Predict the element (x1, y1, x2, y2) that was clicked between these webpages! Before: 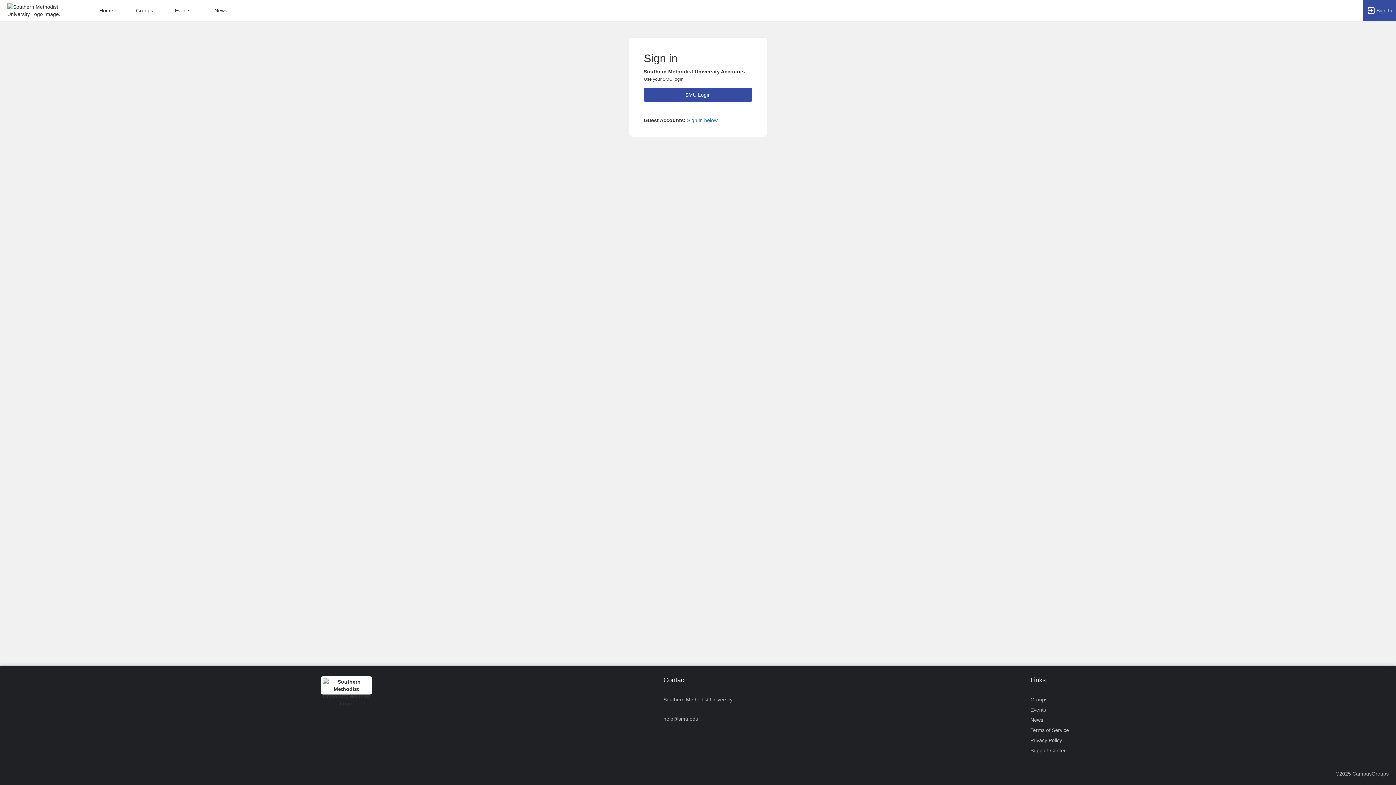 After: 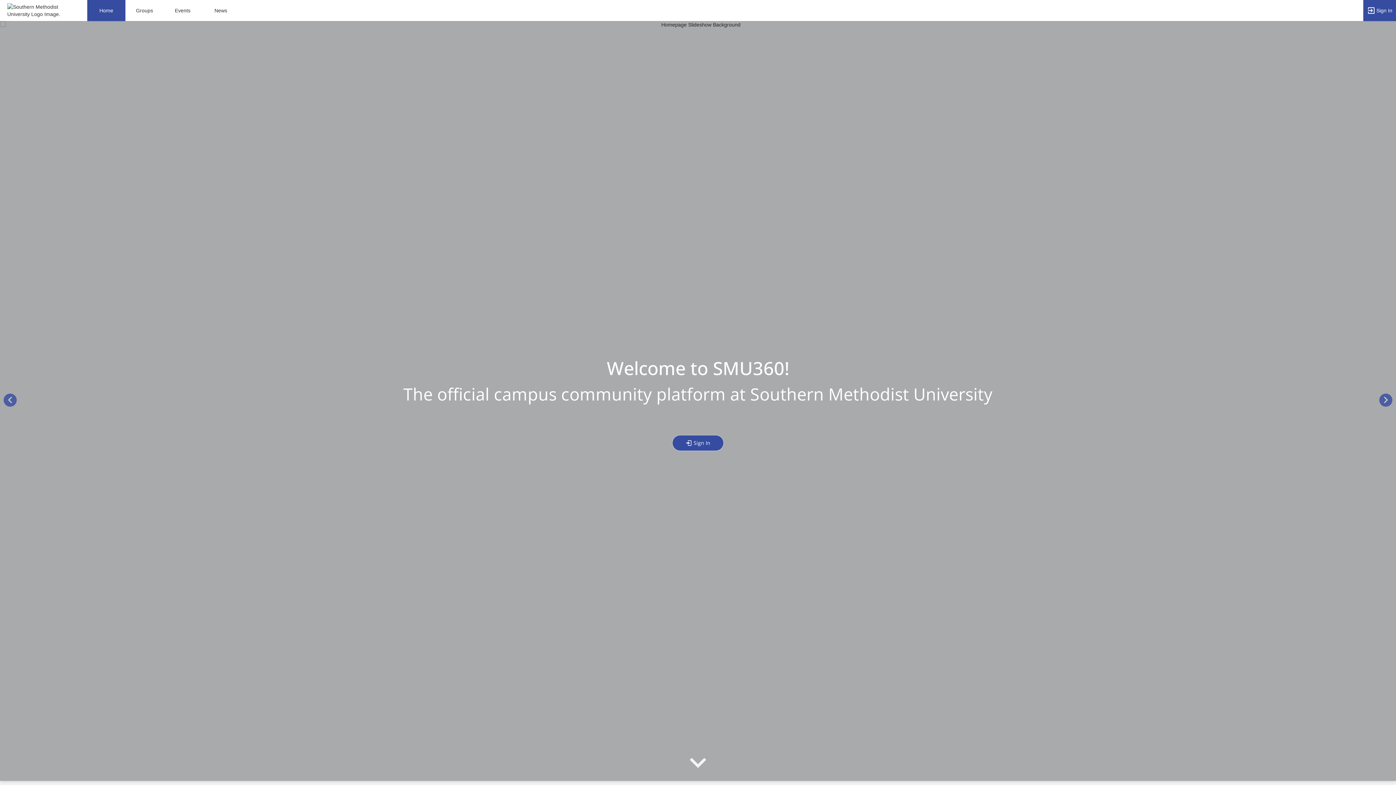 Action: label: Home bbox: (87, 0, 125, 21)